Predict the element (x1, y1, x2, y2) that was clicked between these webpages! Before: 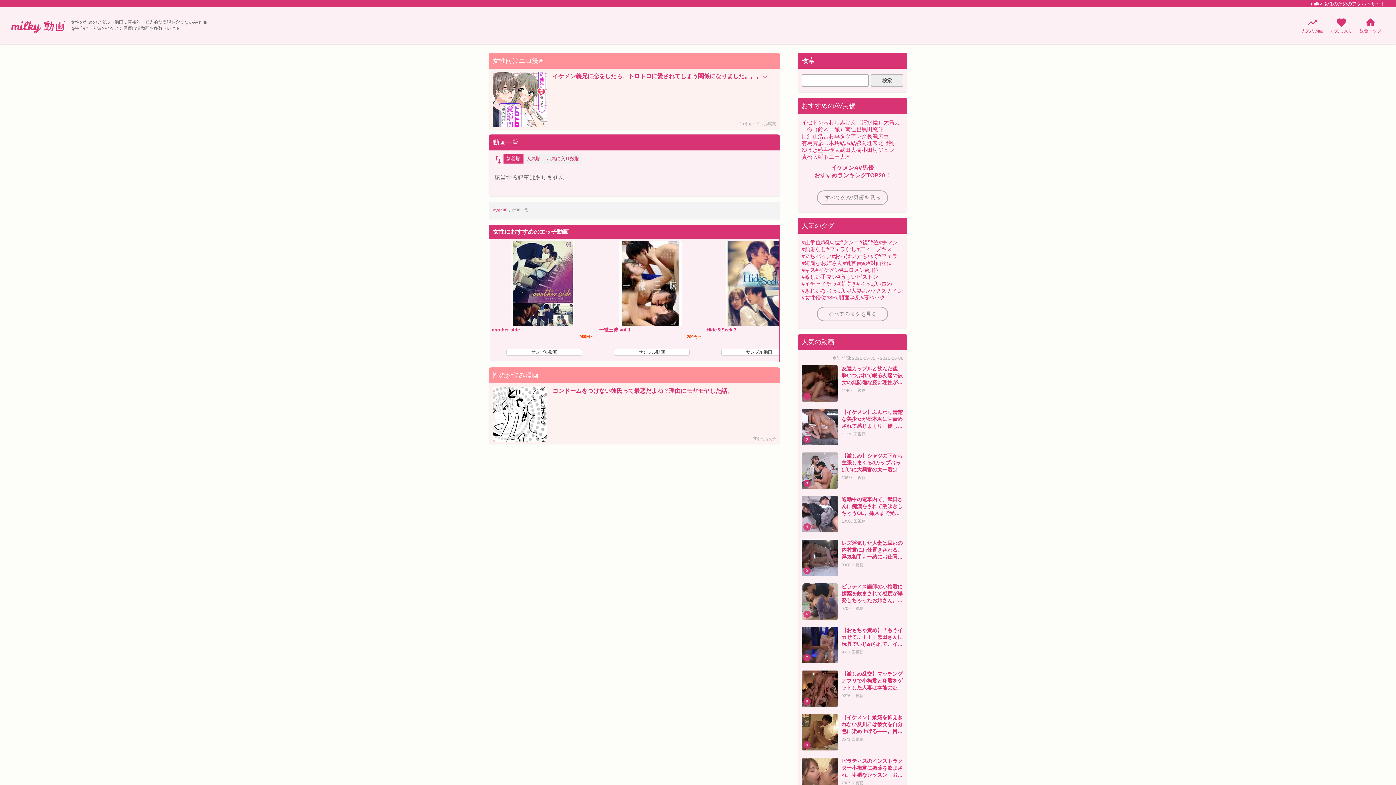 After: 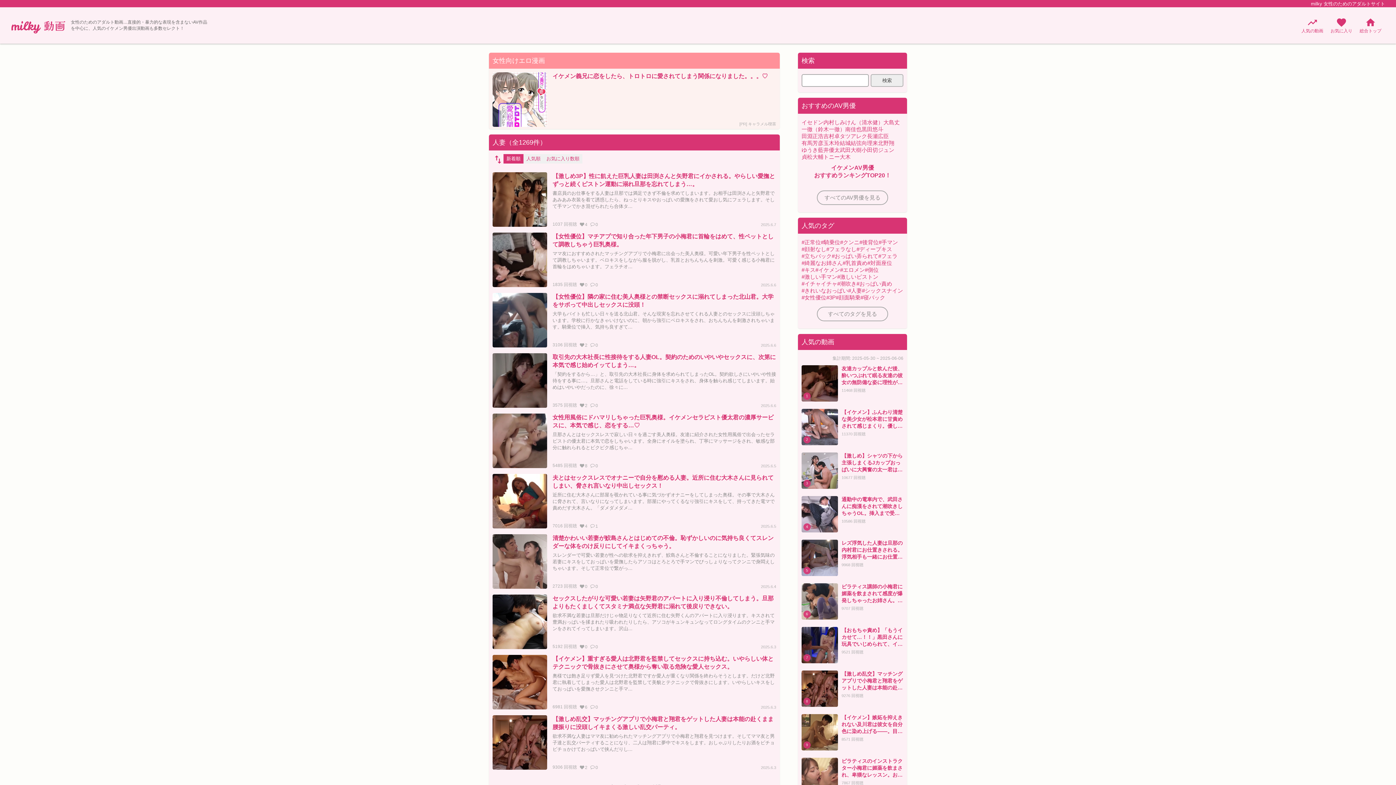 Action: bbox: (848, 287, 862, 293) label: 人妻